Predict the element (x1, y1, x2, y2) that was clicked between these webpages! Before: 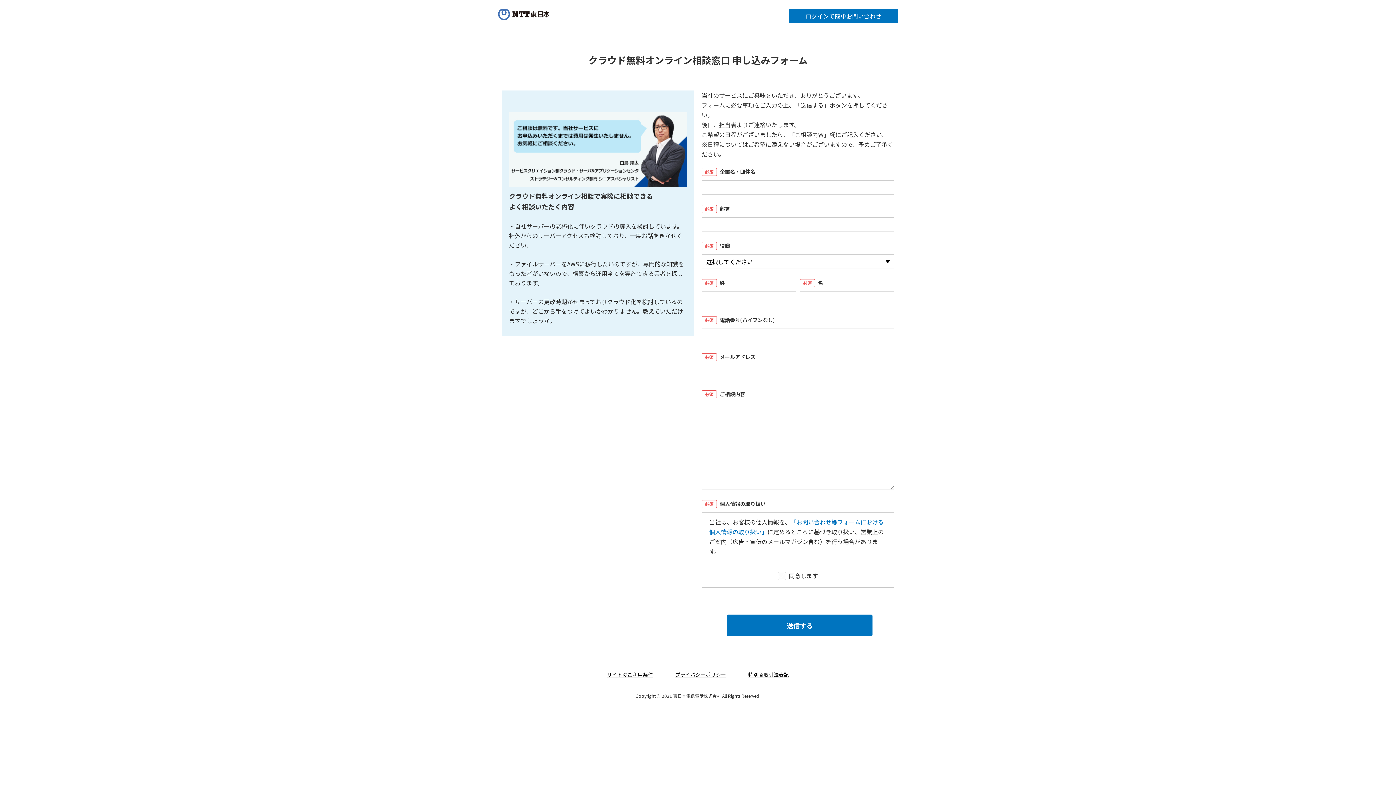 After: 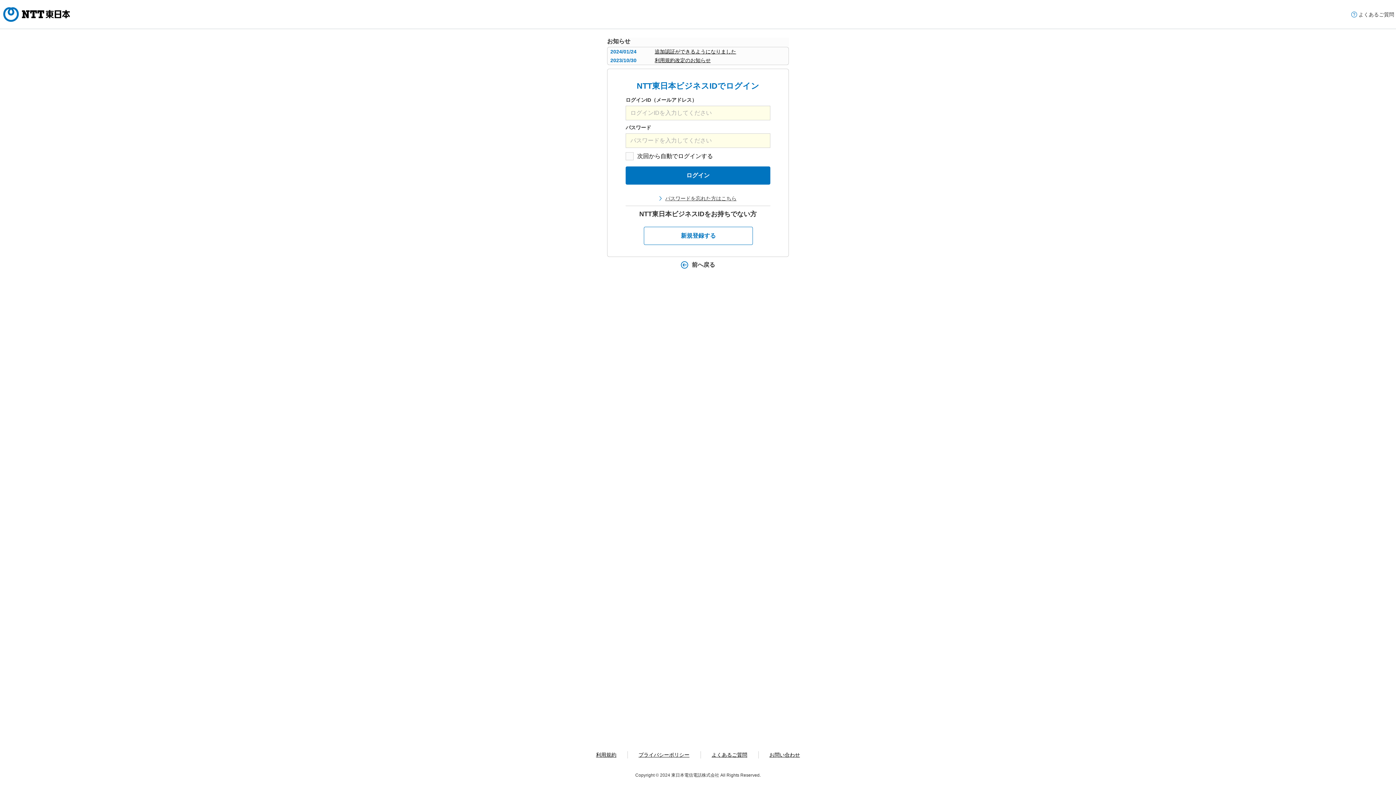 Action: bbox: (789, 8, 898, 23) label: ログインで簡単お問い合わせ